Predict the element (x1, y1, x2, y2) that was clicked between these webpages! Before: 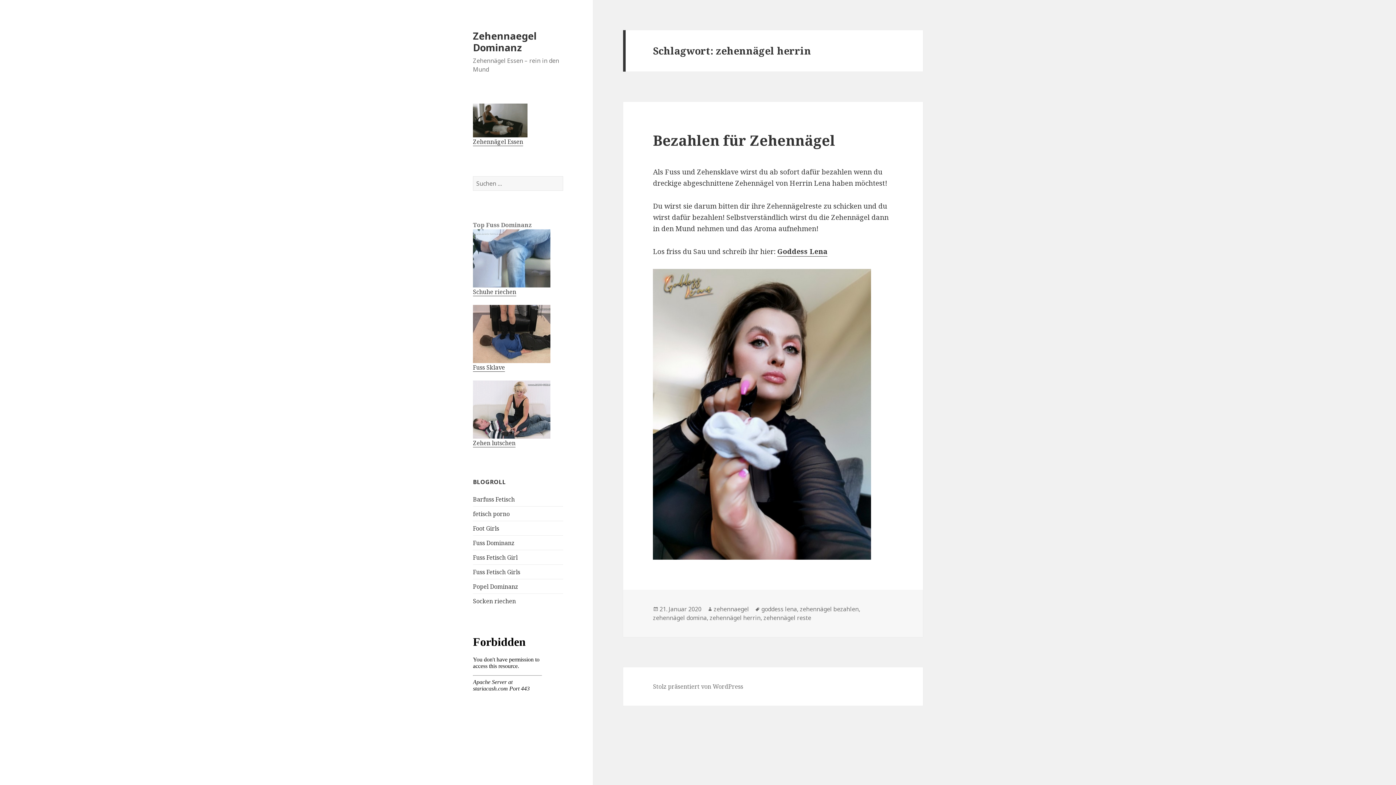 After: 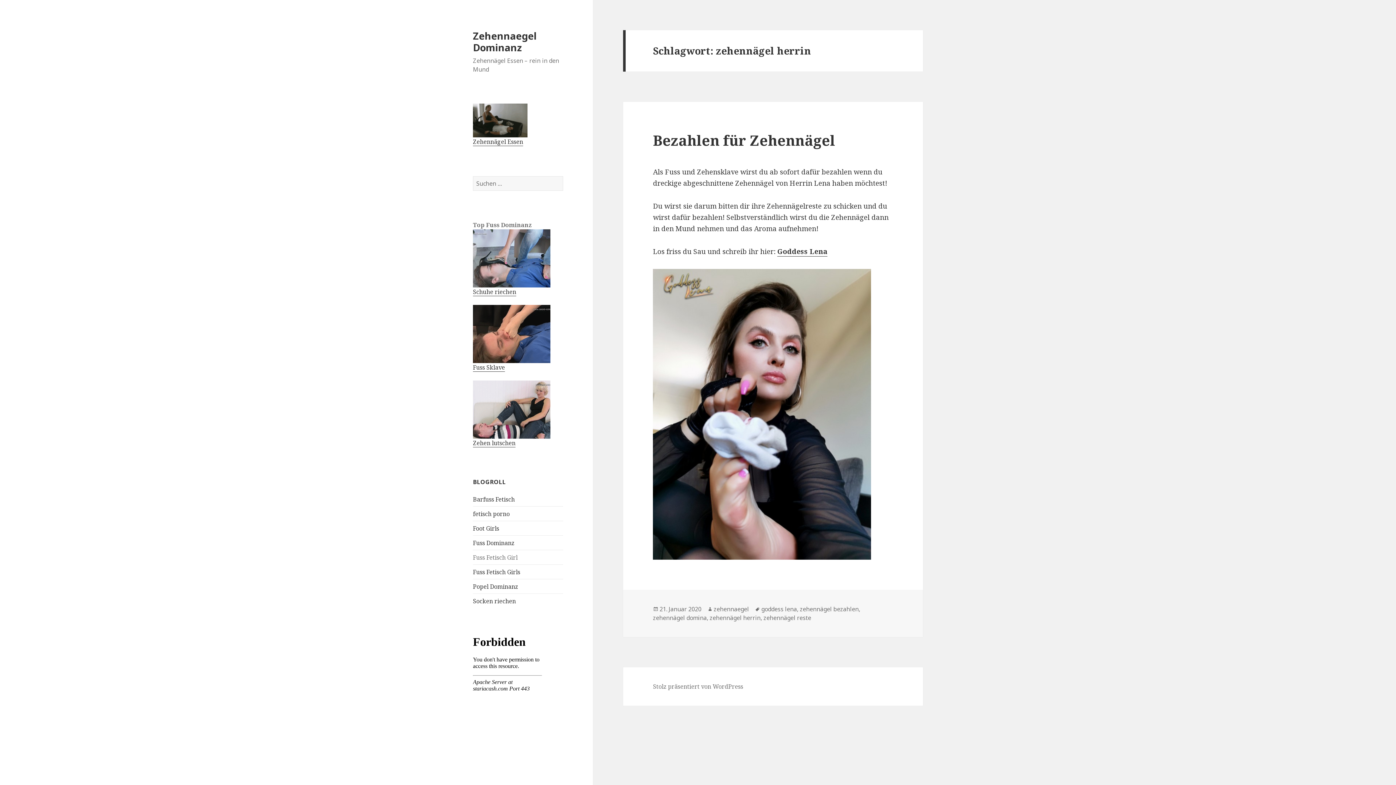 Action: bbox: (473, 553, 517, 561) label: Fuss Fetisch Girl